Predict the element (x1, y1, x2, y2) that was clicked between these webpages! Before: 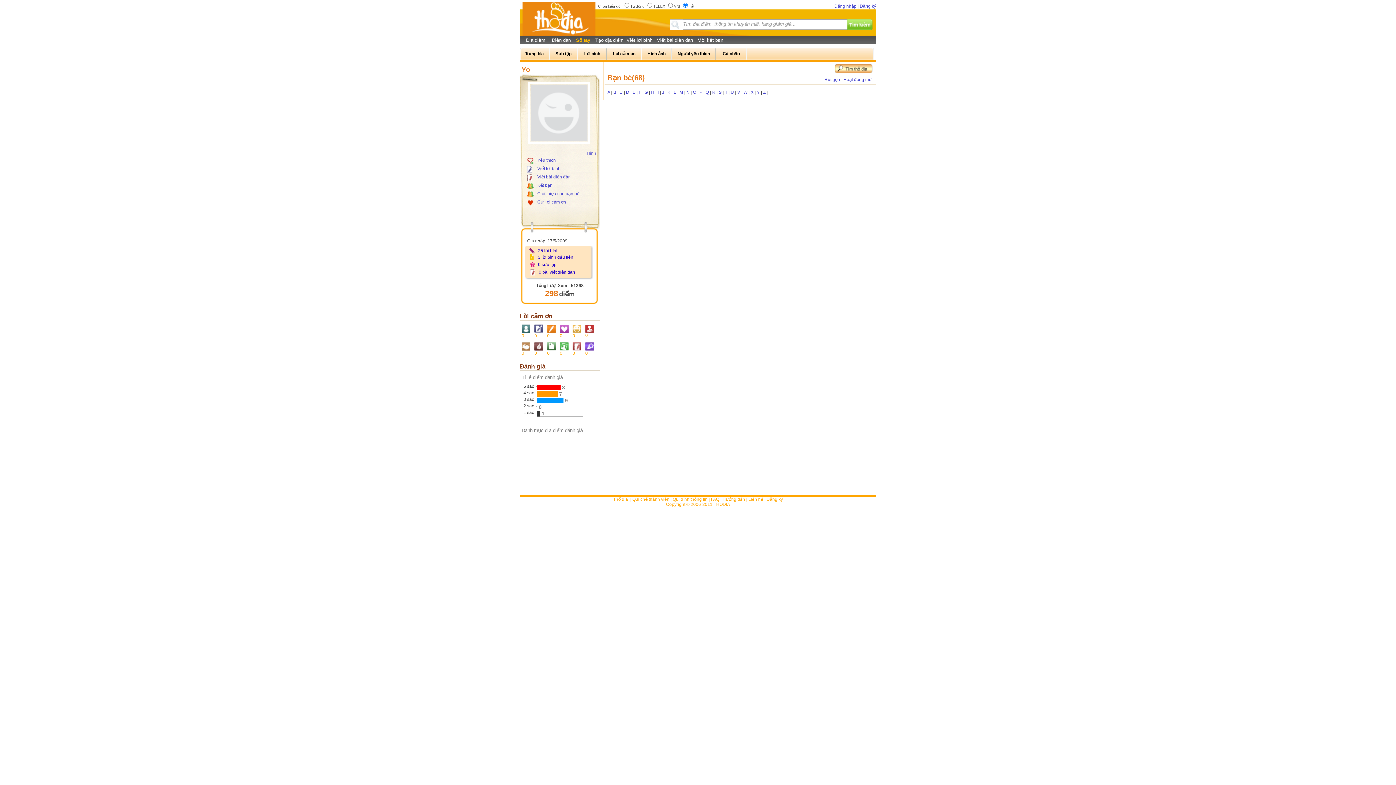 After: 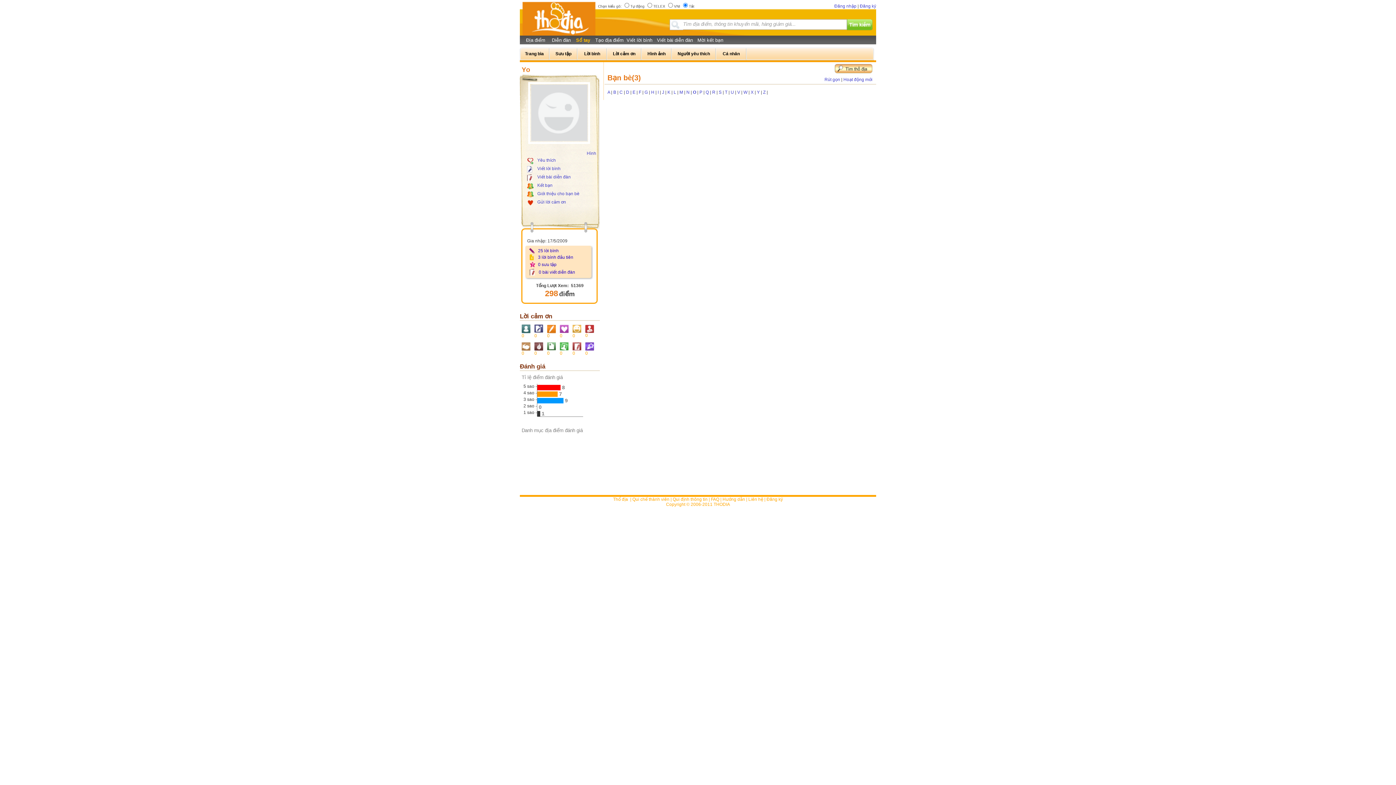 Action: bbox: (693, 89, 696, 94) label: O